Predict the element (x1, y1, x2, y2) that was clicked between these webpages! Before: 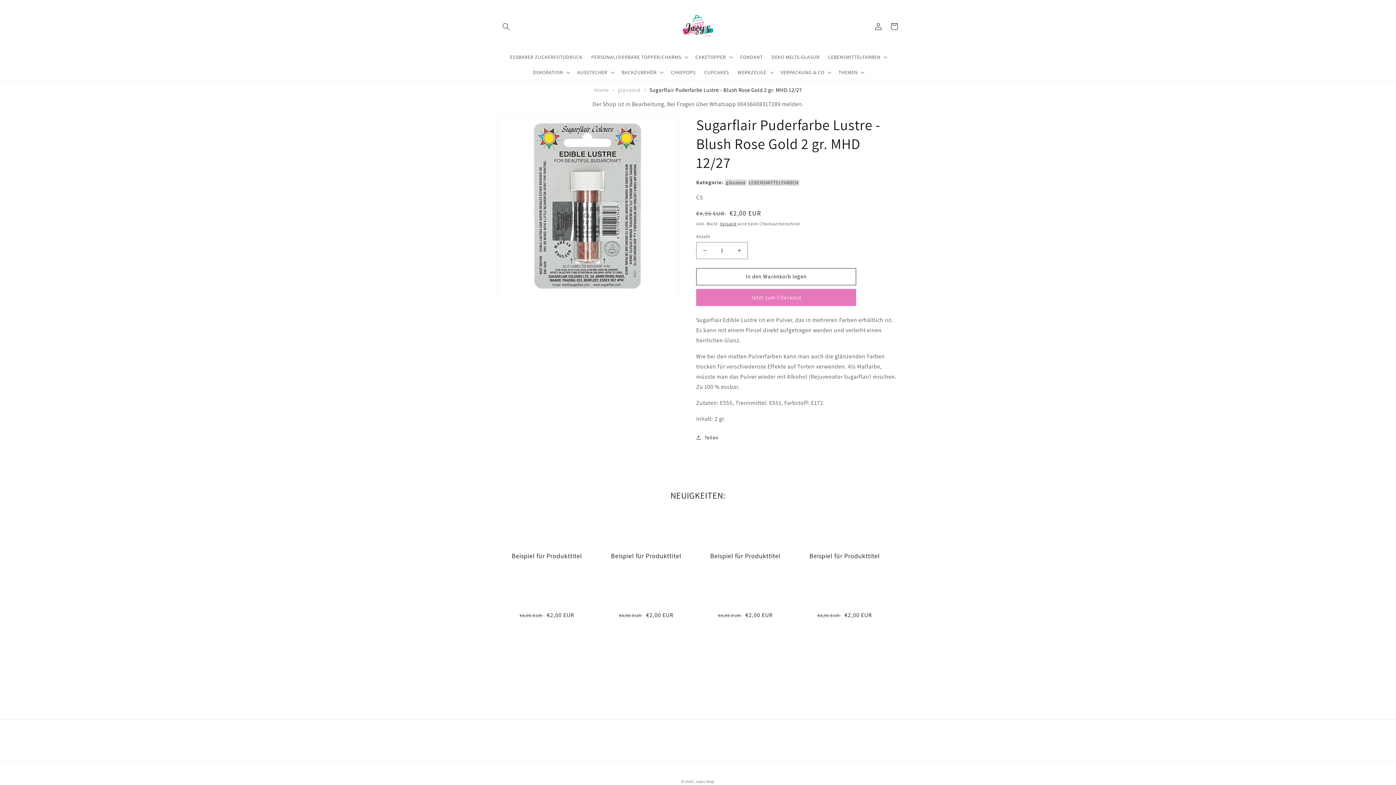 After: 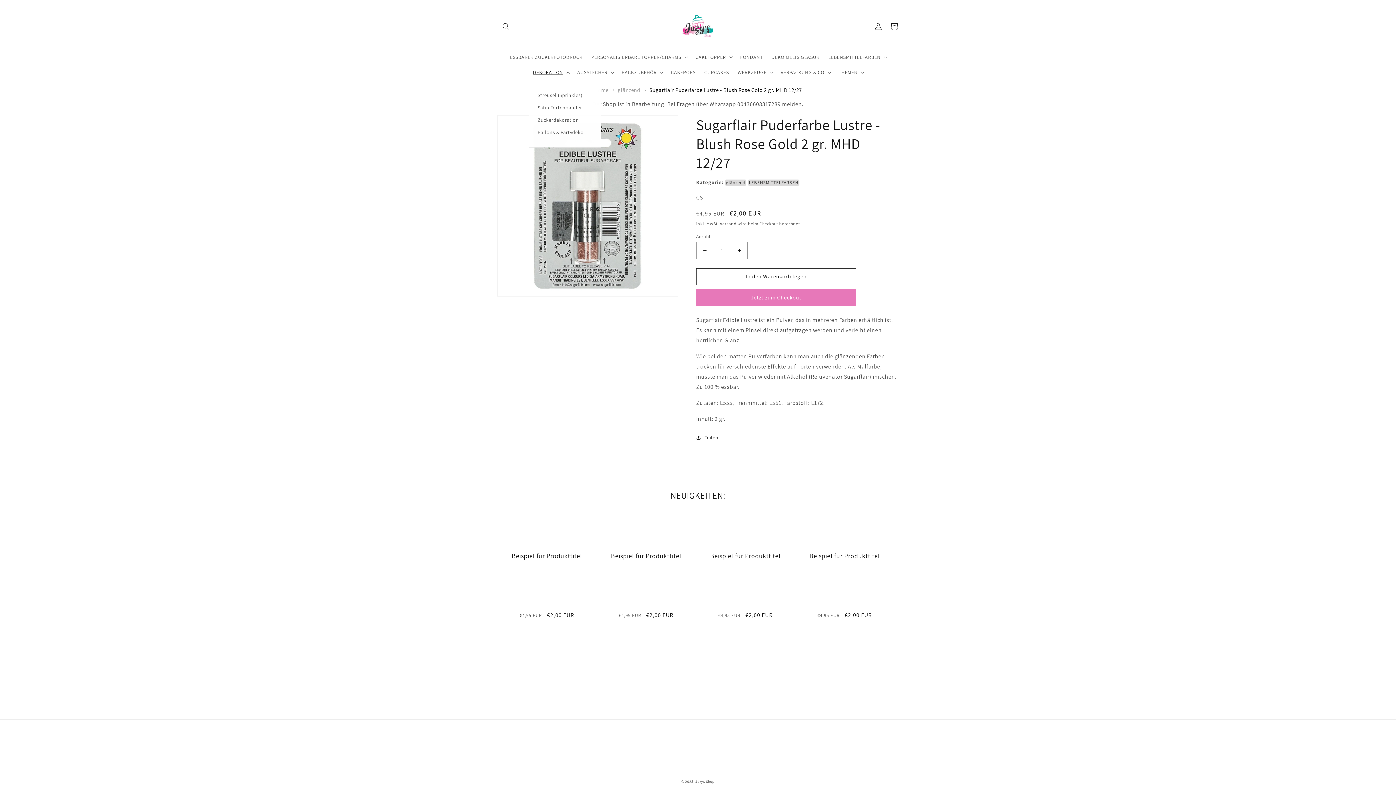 Action: bbox: (528, 64, 573, 79) label: DEKORATION